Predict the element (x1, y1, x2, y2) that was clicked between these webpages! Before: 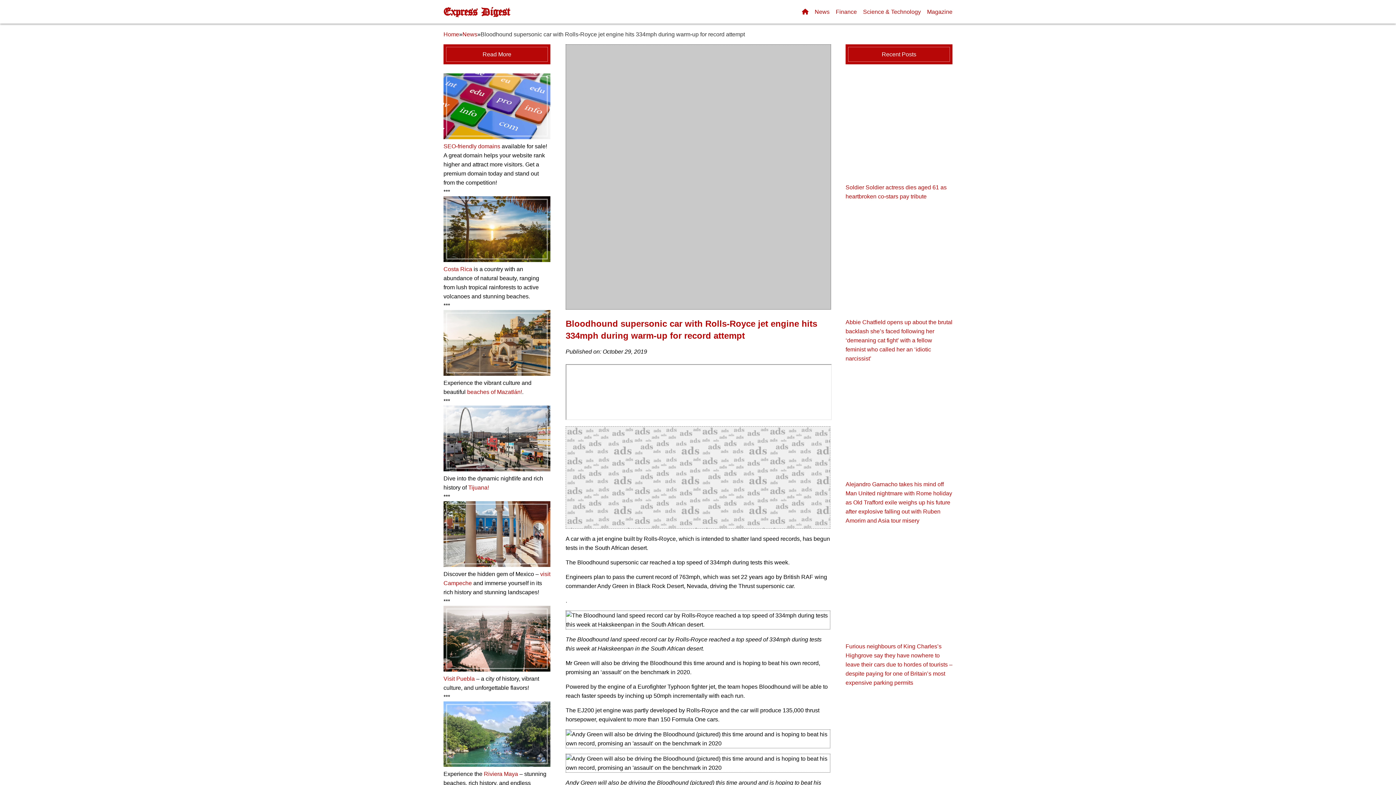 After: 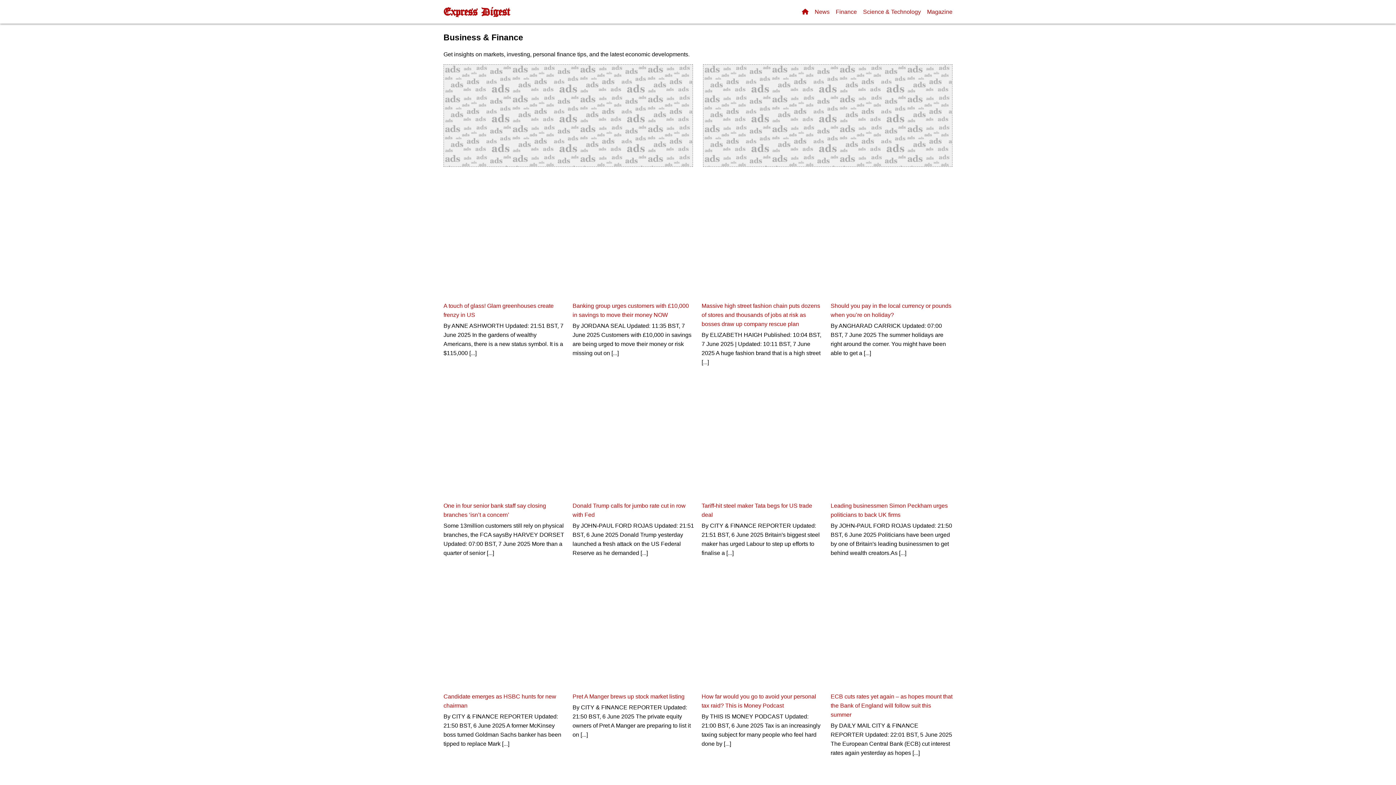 Action: label: Finance bbox: (836, 8, 857, 14)